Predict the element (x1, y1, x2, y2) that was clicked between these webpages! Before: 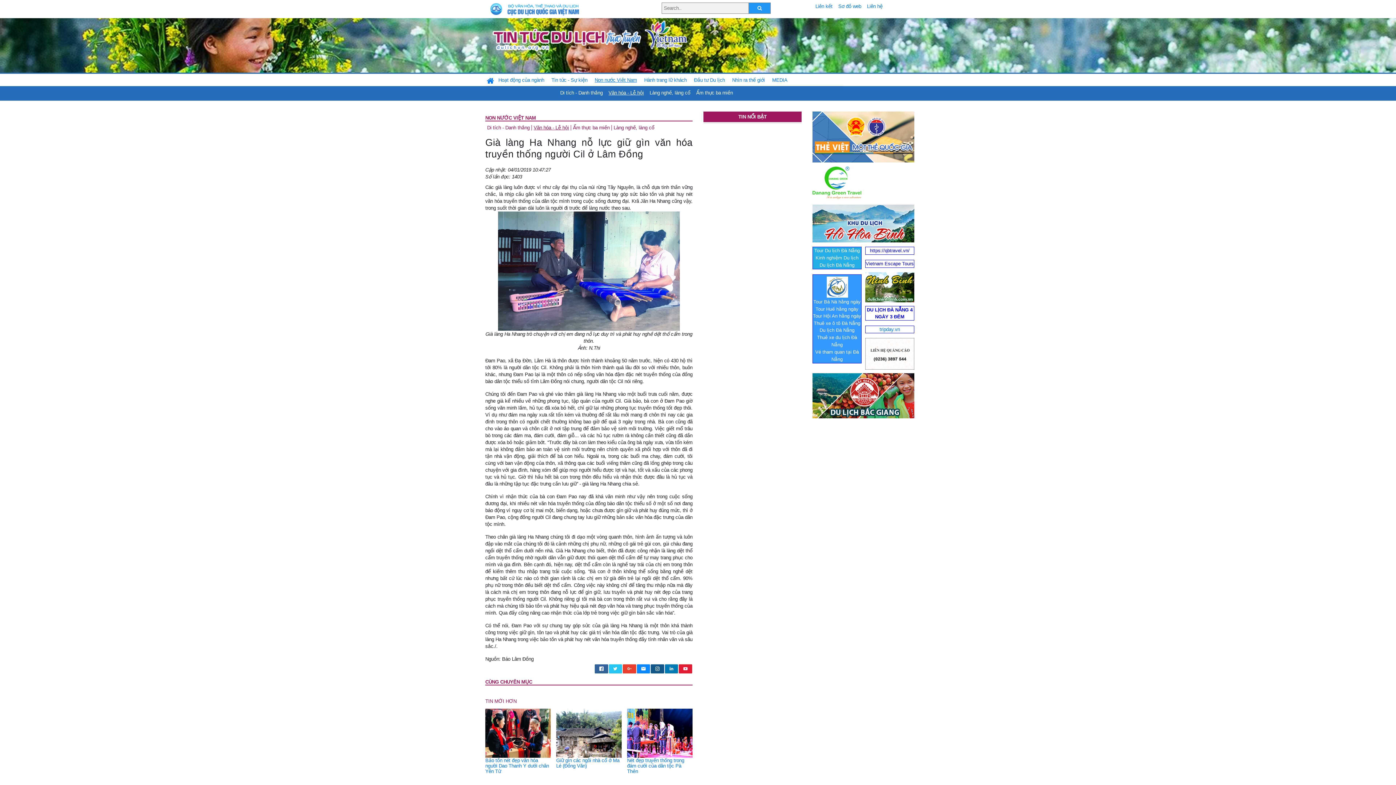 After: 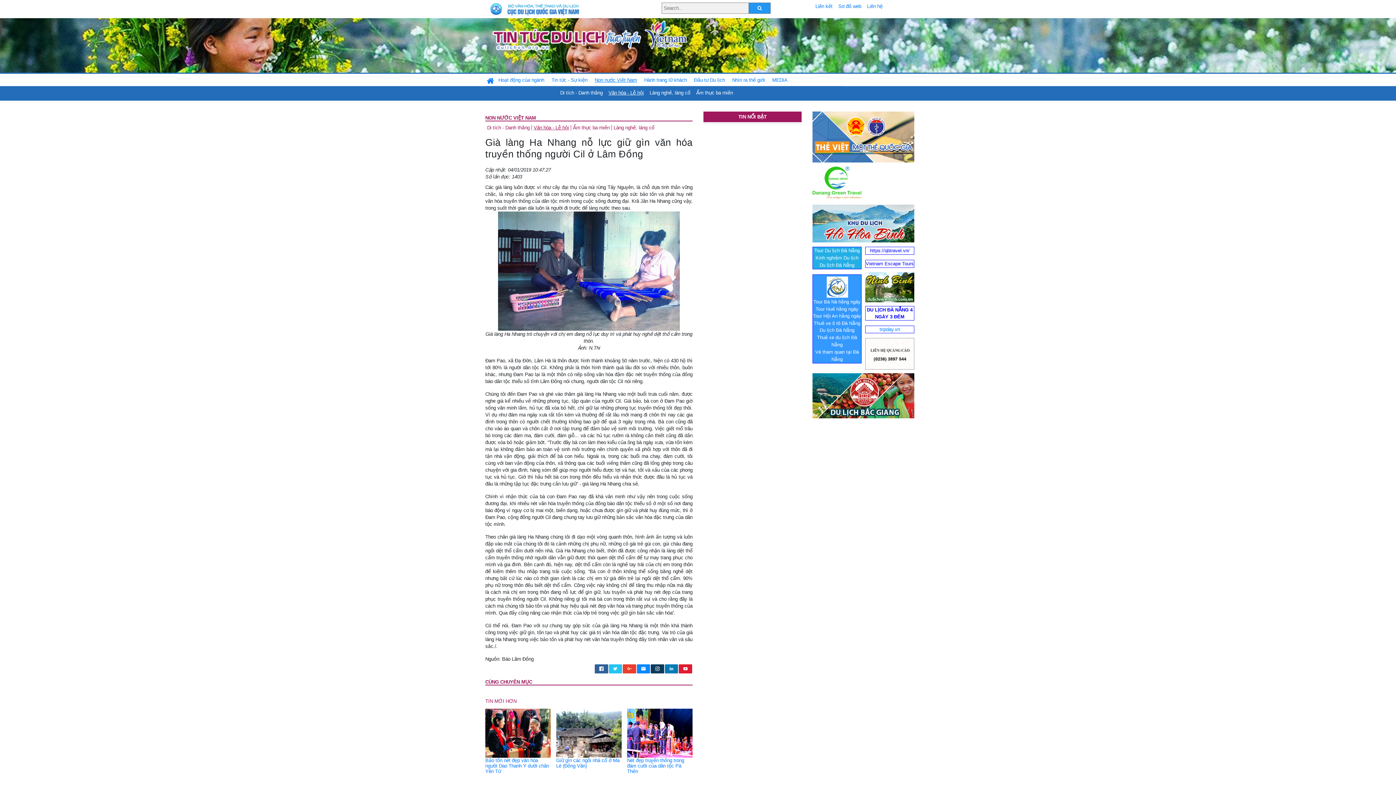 Action: bbox: (651, 664, 664, 673)